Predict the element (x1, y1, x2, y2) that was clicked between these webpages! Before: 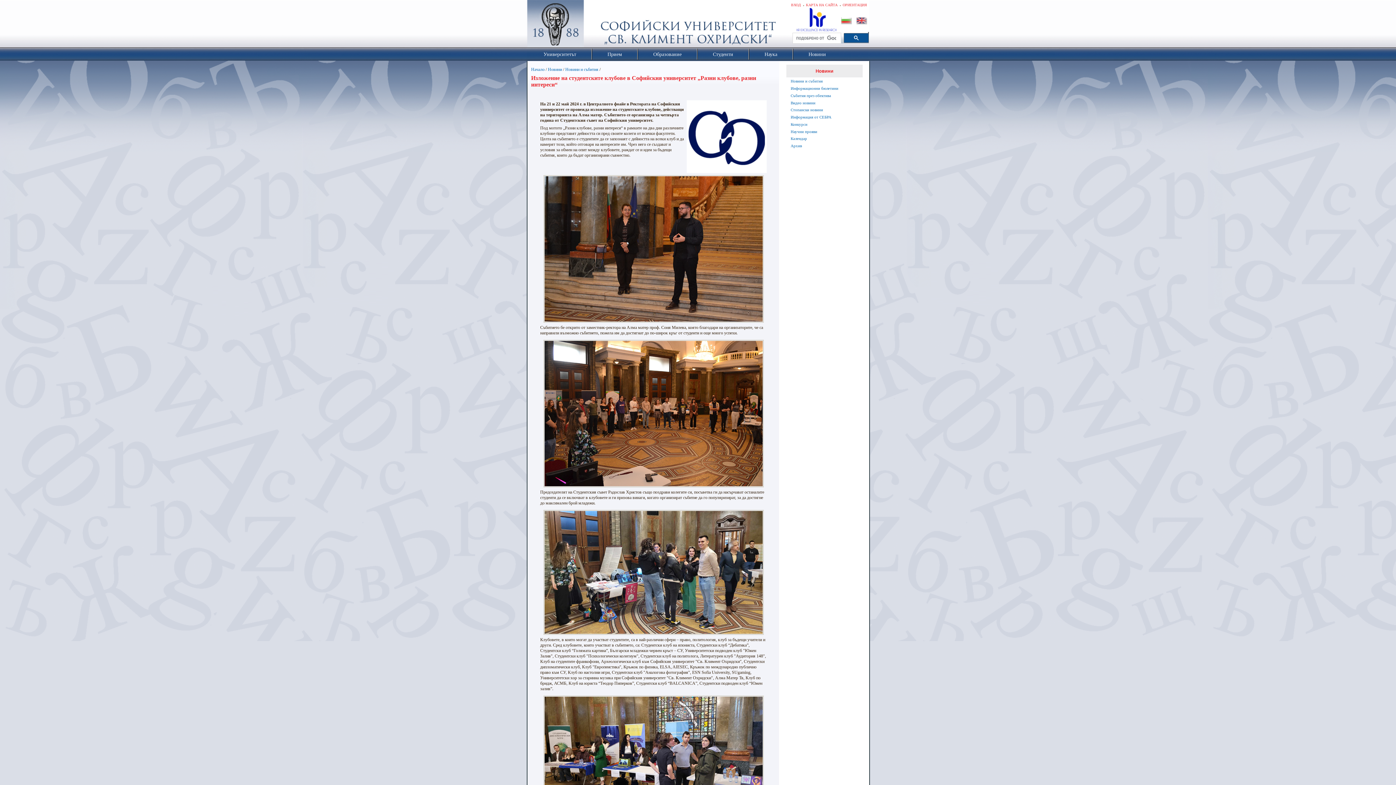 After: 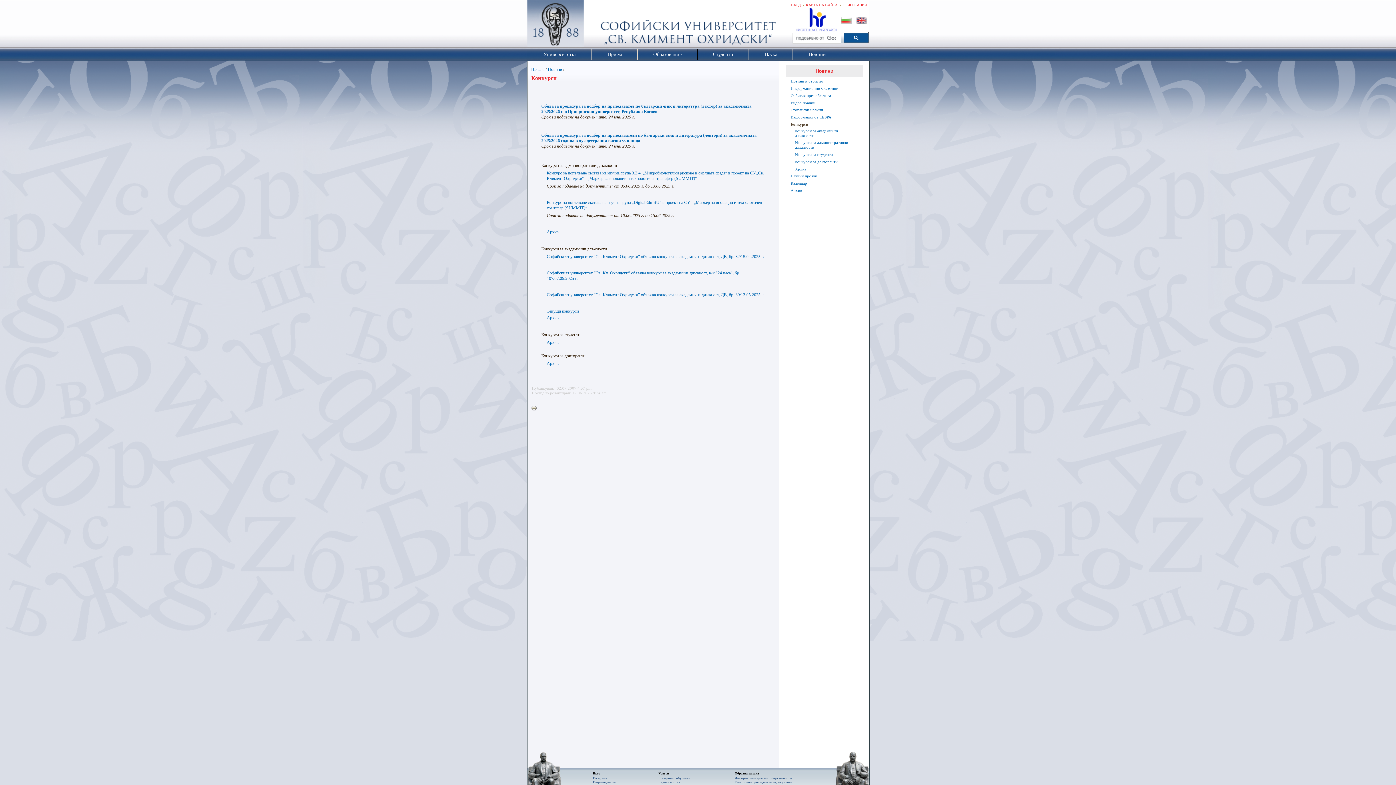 Action: bbox: (790, 121, 807, 127) label: Конкурси